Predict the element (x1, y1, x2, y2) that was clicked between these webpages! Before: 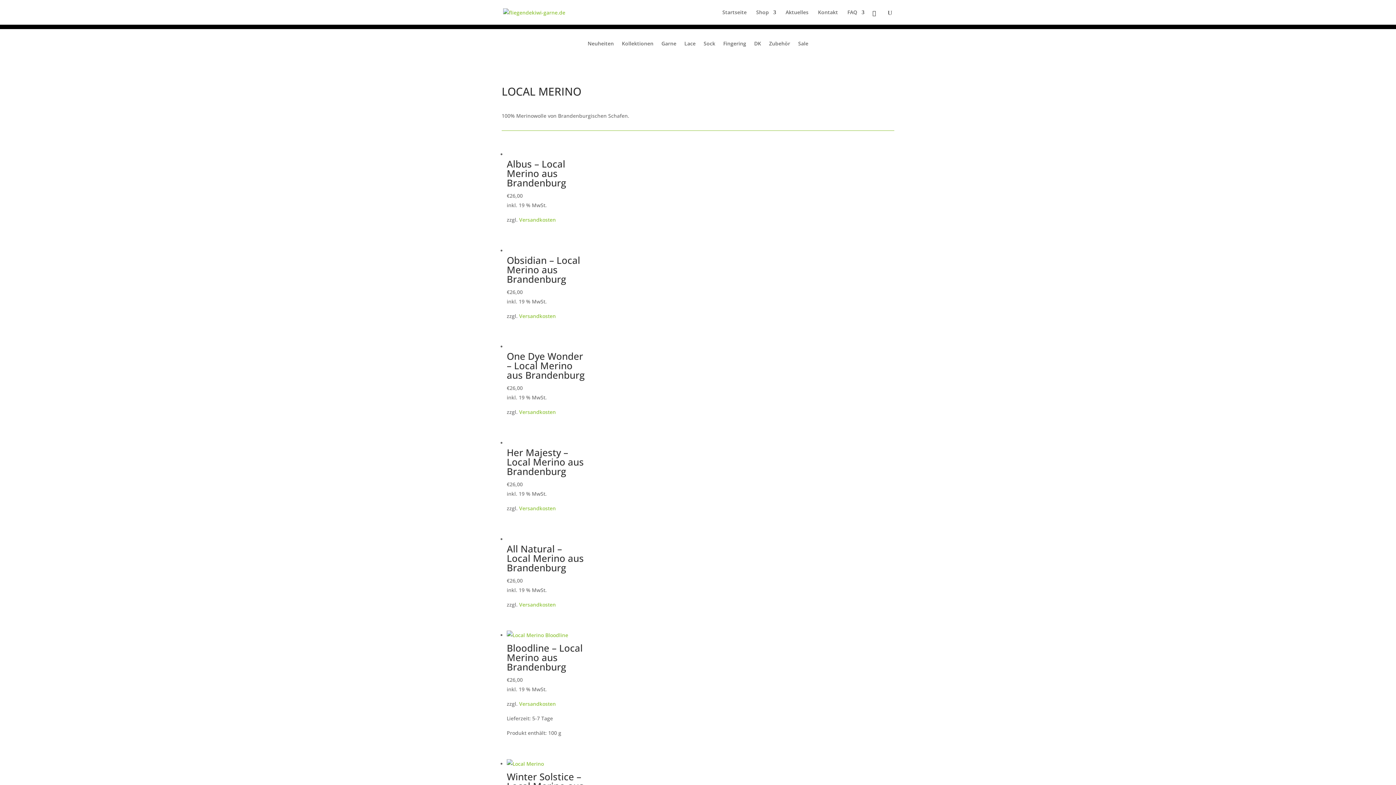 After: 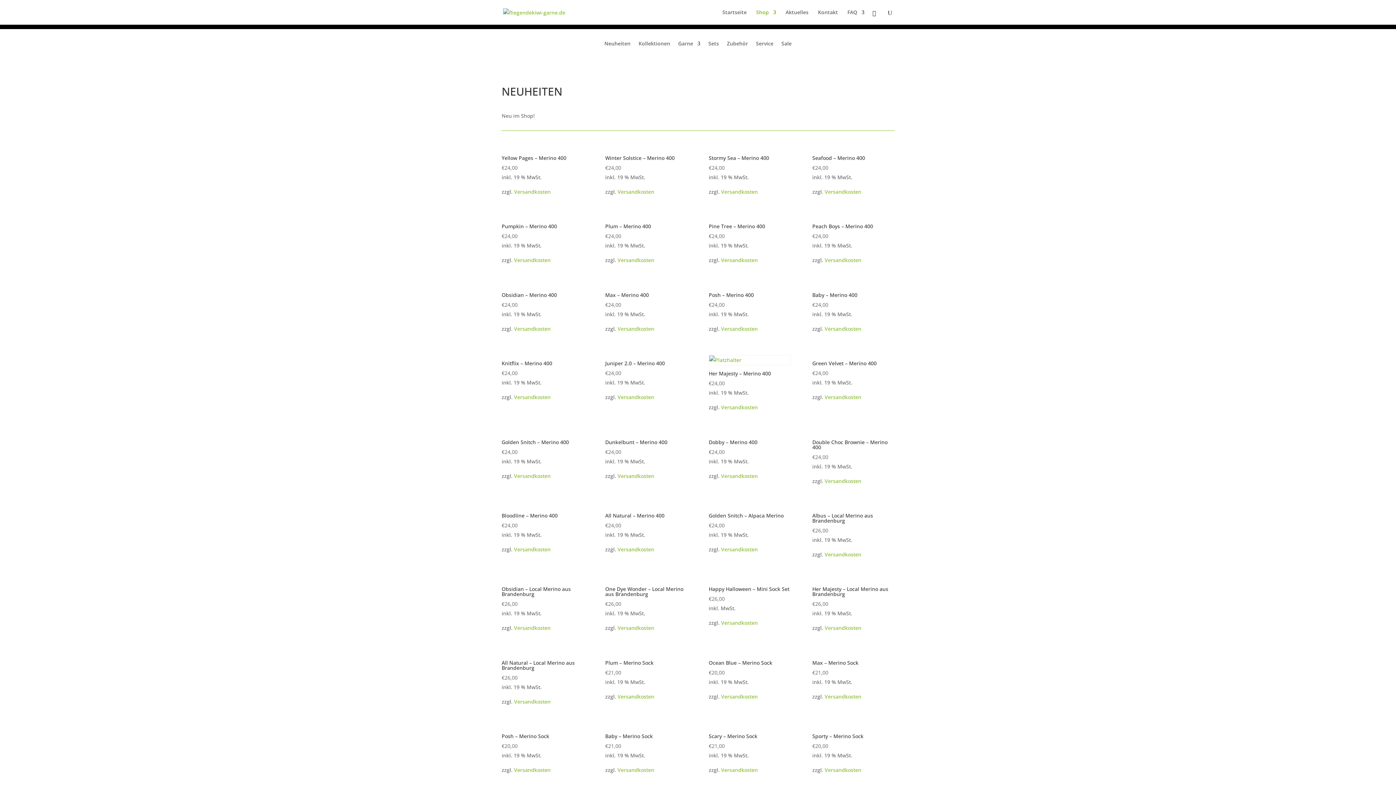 Action: bbox: (587, 41, 614, 56) label: Neuheiten